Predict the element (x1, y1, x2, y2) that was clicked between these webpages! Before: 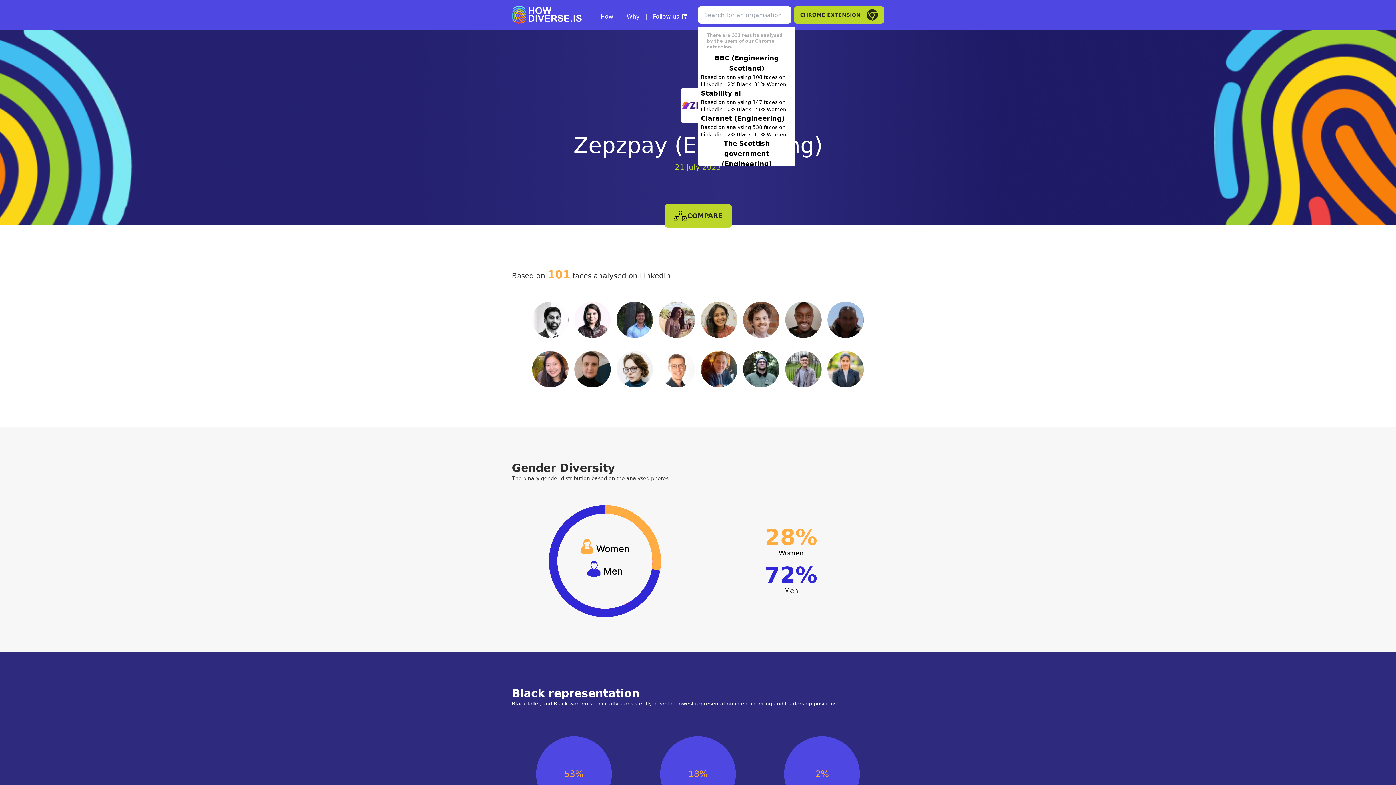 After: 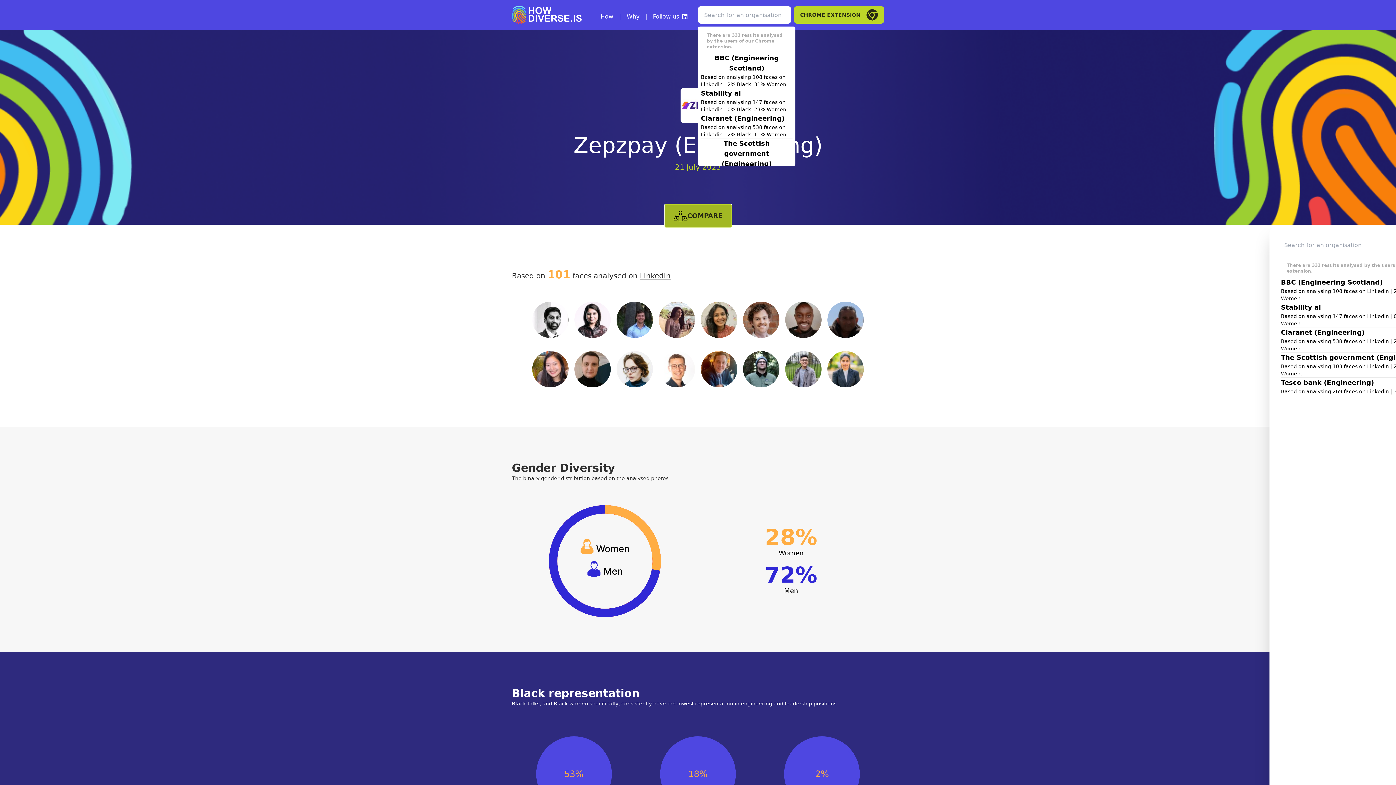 Action: label: COMPARE bbox: (664, 204, 731, 227)